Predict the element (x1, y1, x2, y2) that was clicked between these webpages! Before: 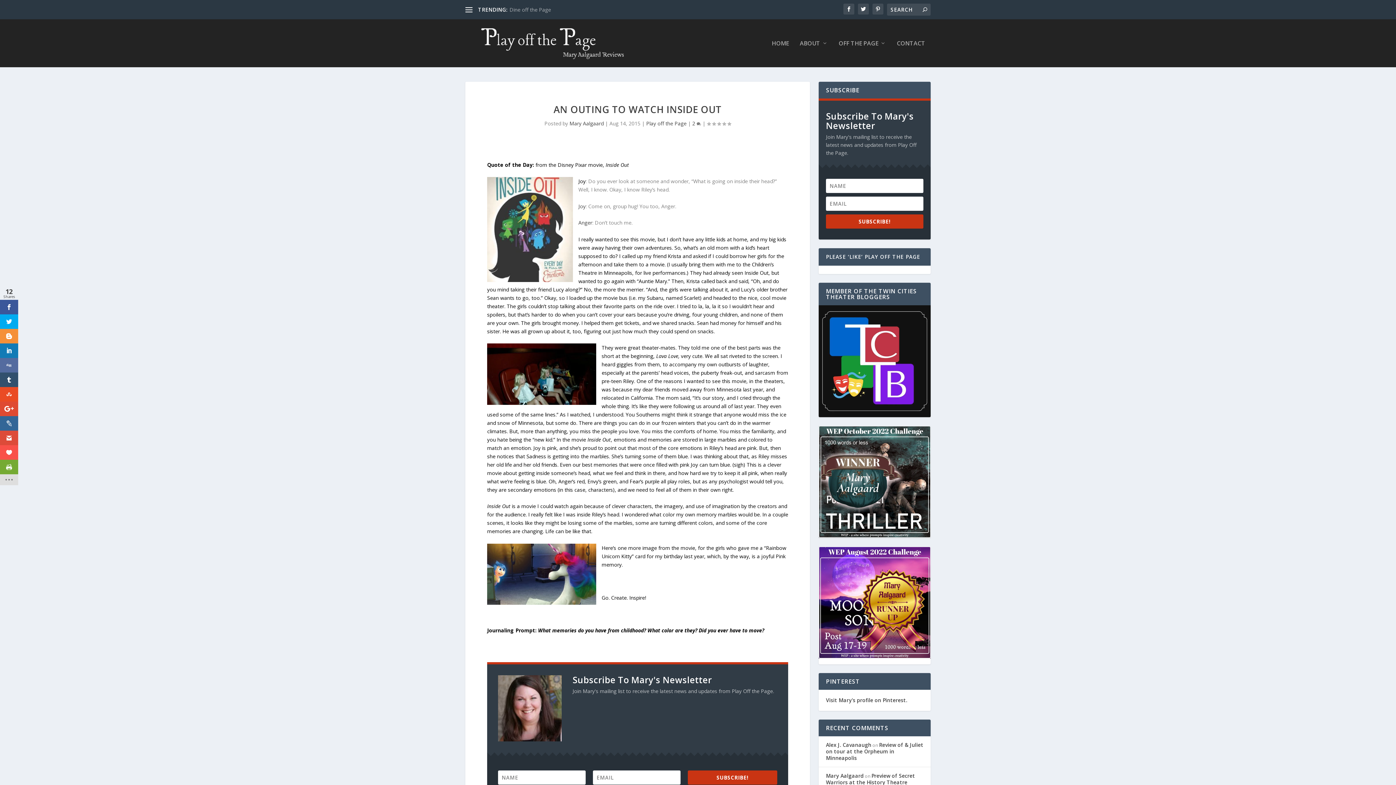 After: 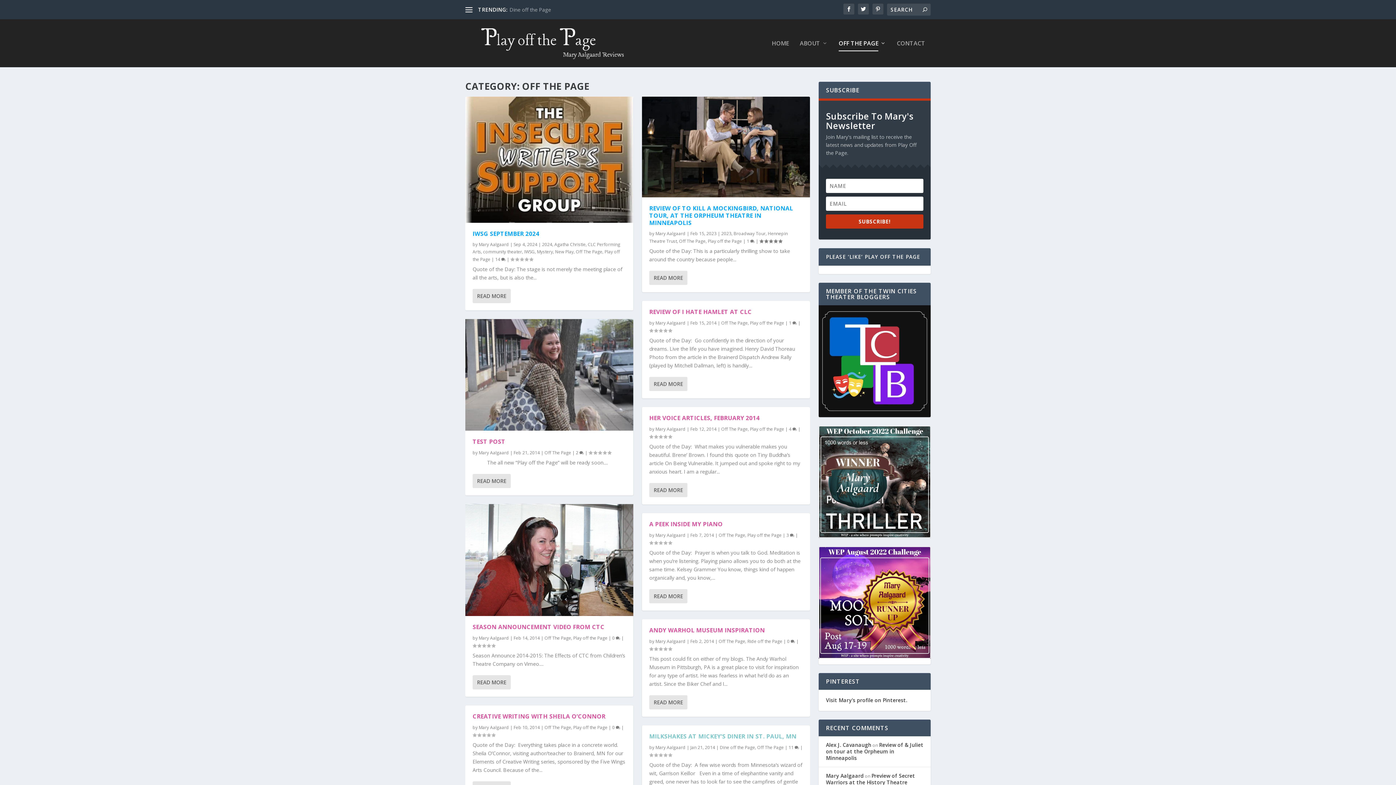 Action: bbox: (838, 40, 886, 67) label: OFF THE PAGE